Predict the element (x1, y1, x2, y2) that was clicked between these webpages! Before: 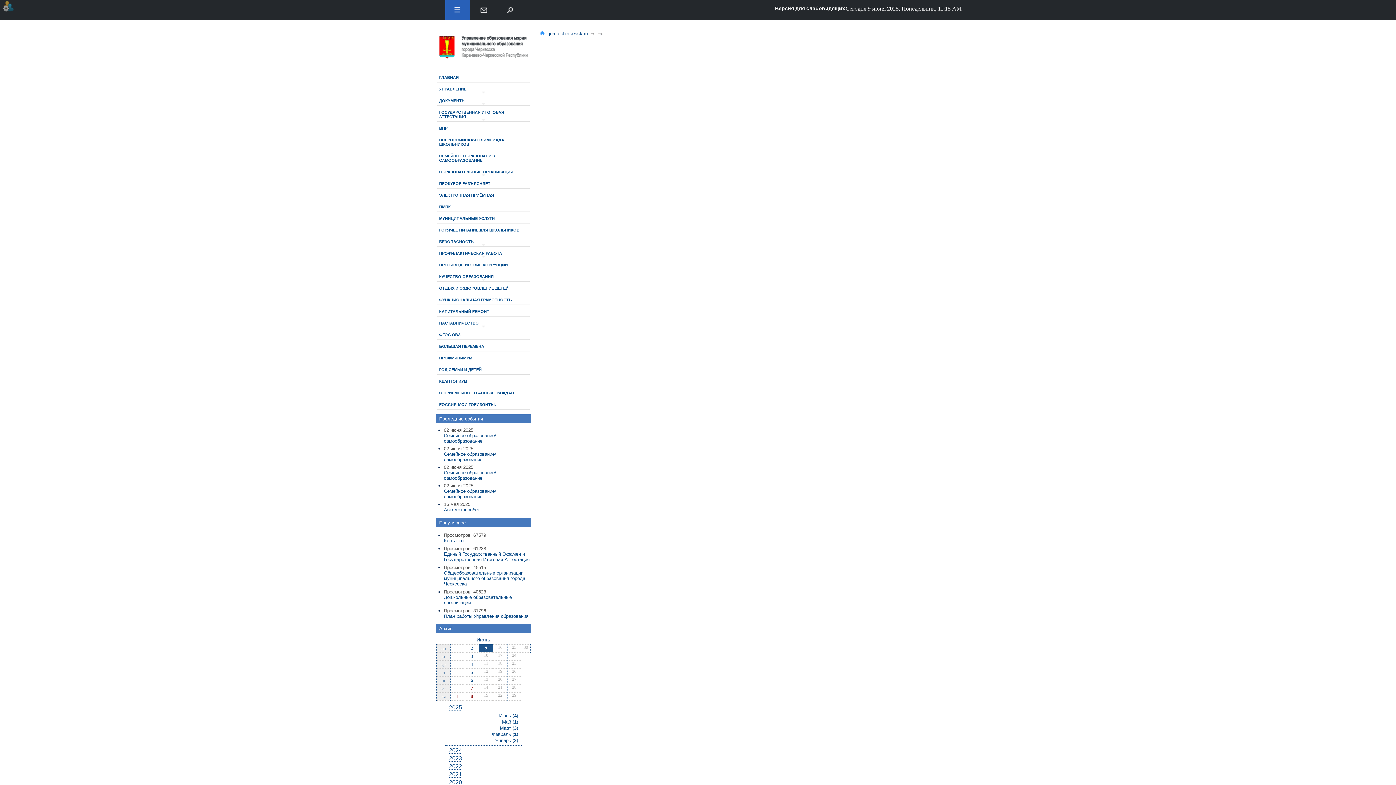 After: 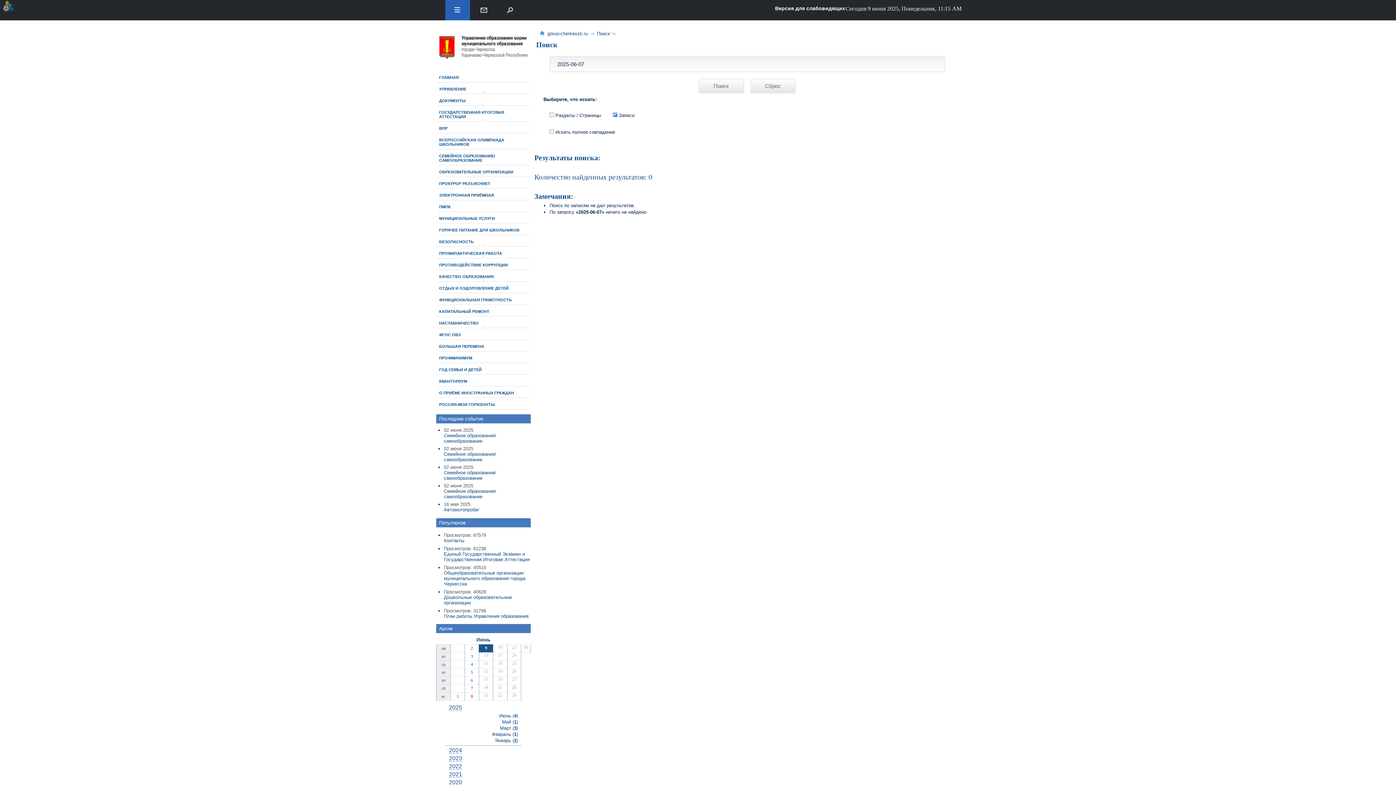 Action: bbox: (465, 685, 478, 692) label: 7